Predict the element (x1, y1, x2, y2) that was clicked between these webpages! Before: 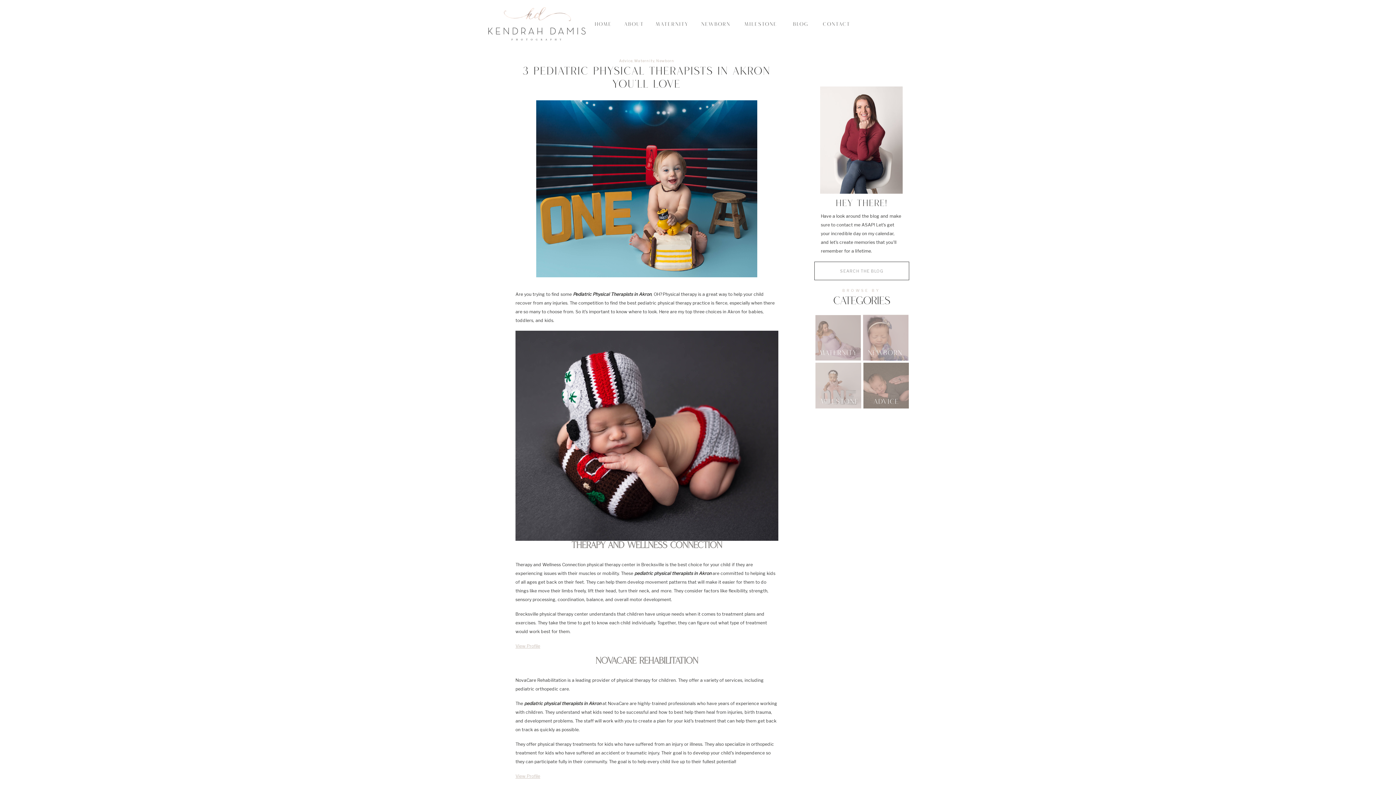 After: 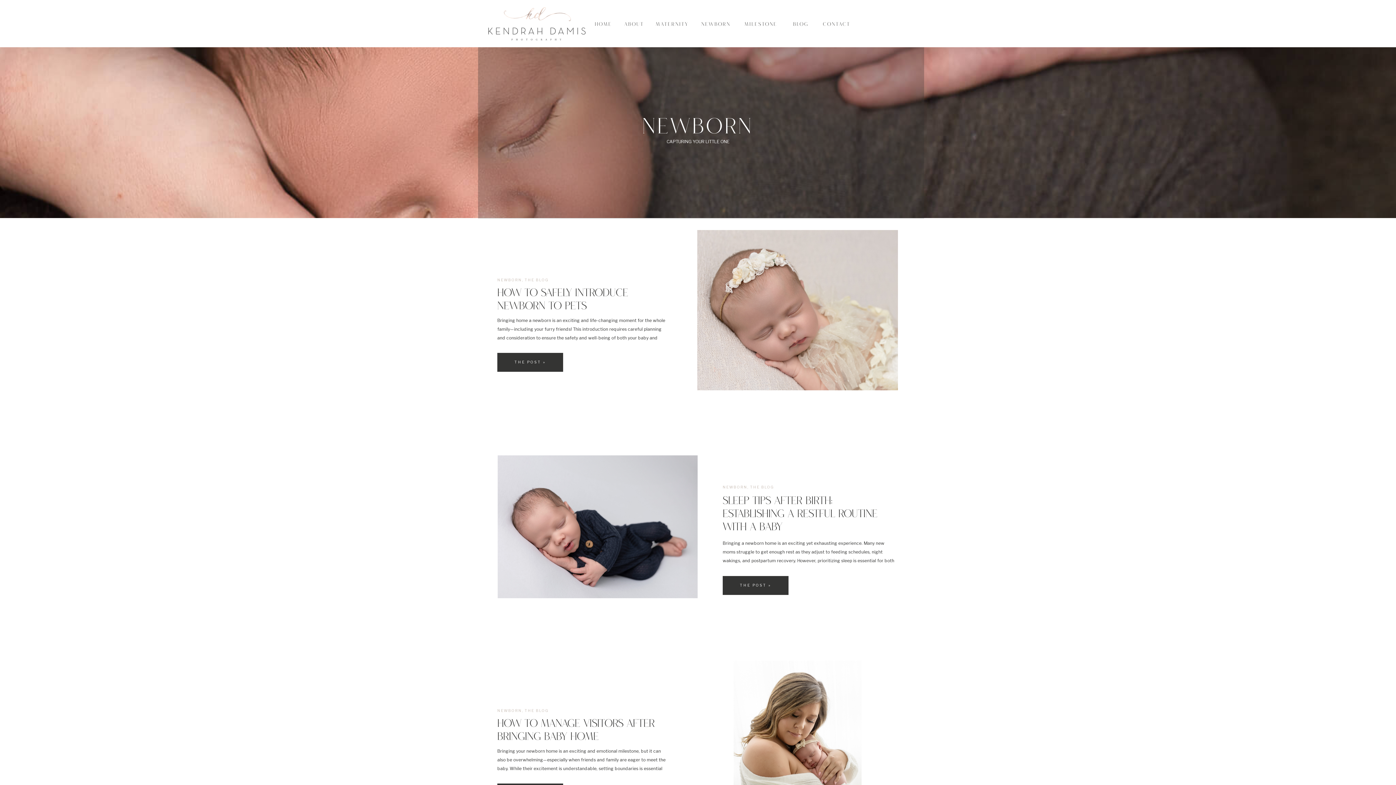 Action: label: NEWBORN bbox: (864, 349, 906, 356)